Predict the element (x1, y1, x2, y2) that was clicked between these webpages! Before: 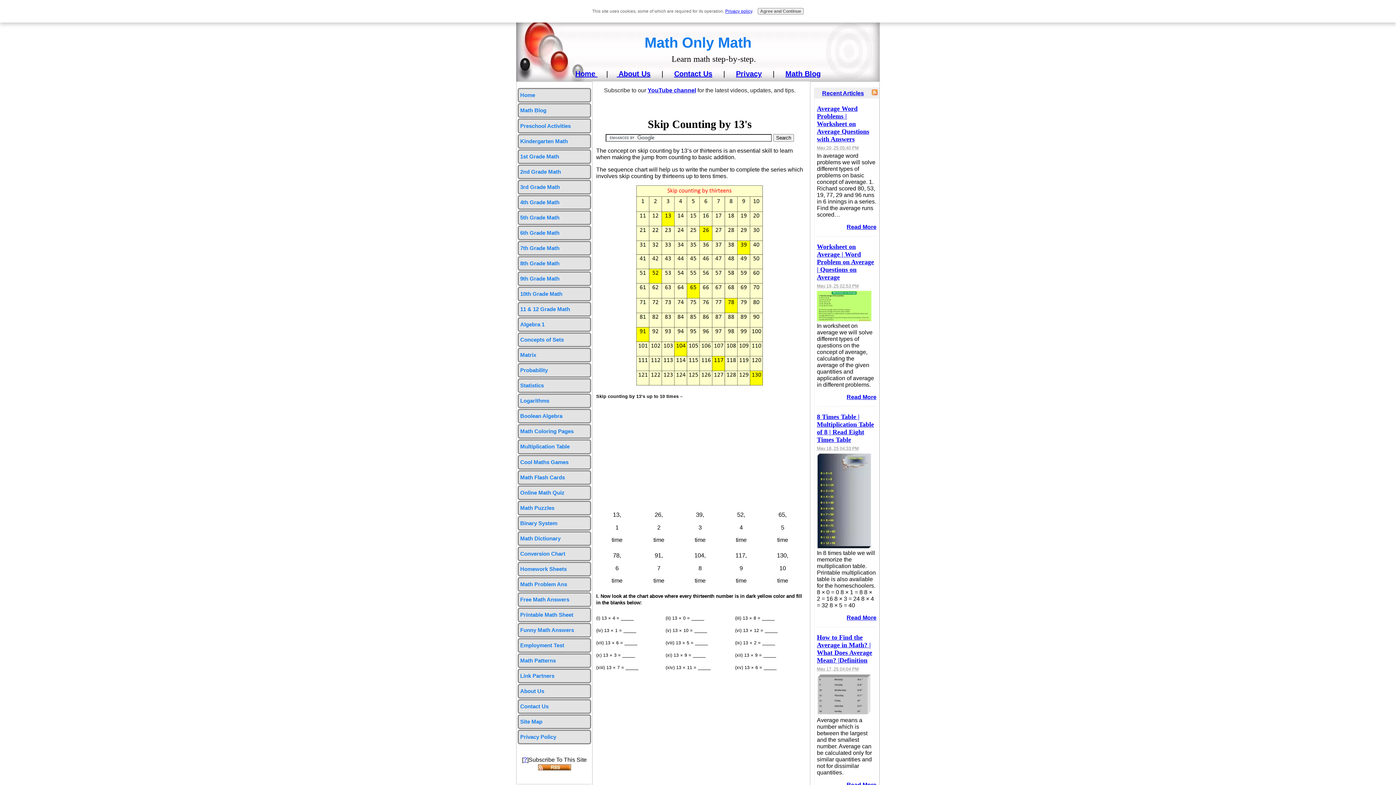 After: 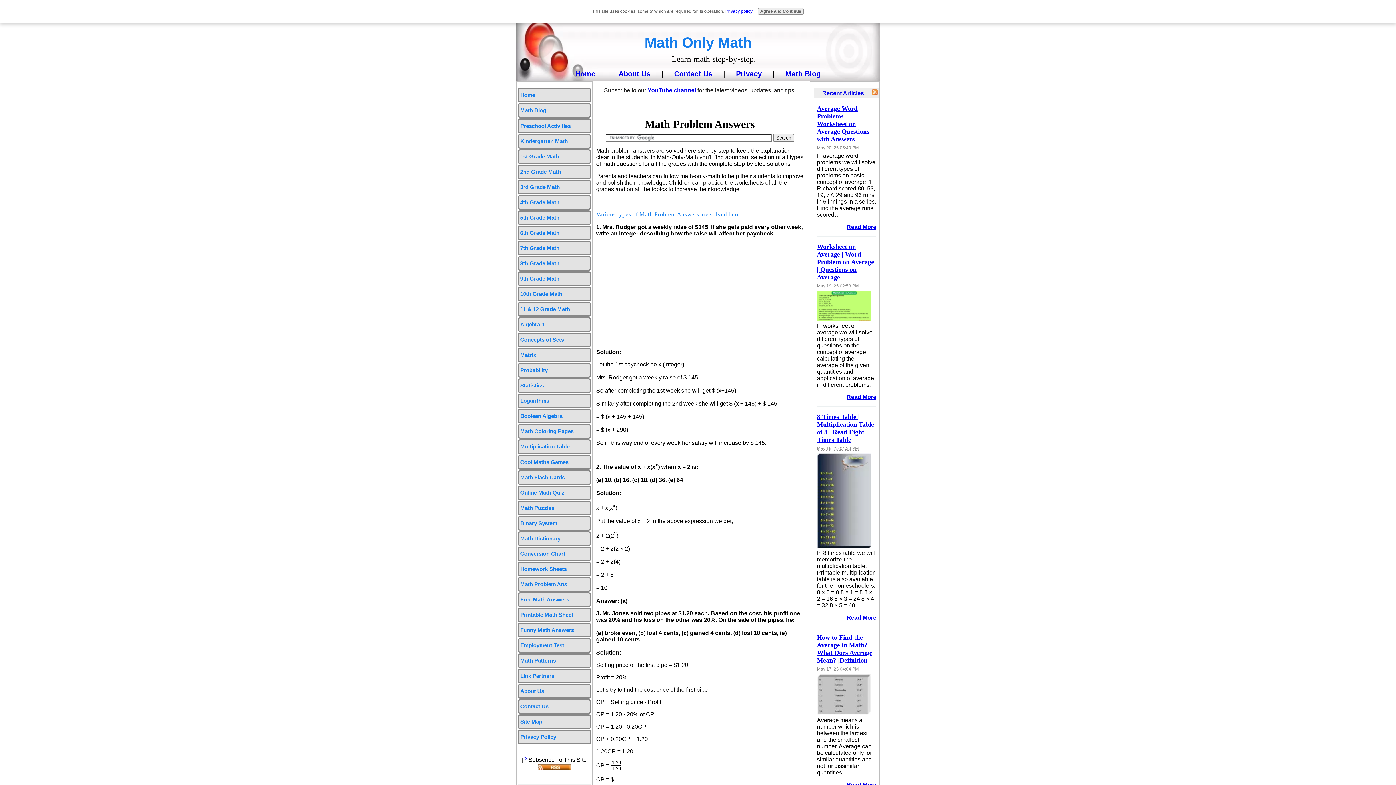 Action: bbox: (517, 577, 591, 591) label: Math Problem Ans